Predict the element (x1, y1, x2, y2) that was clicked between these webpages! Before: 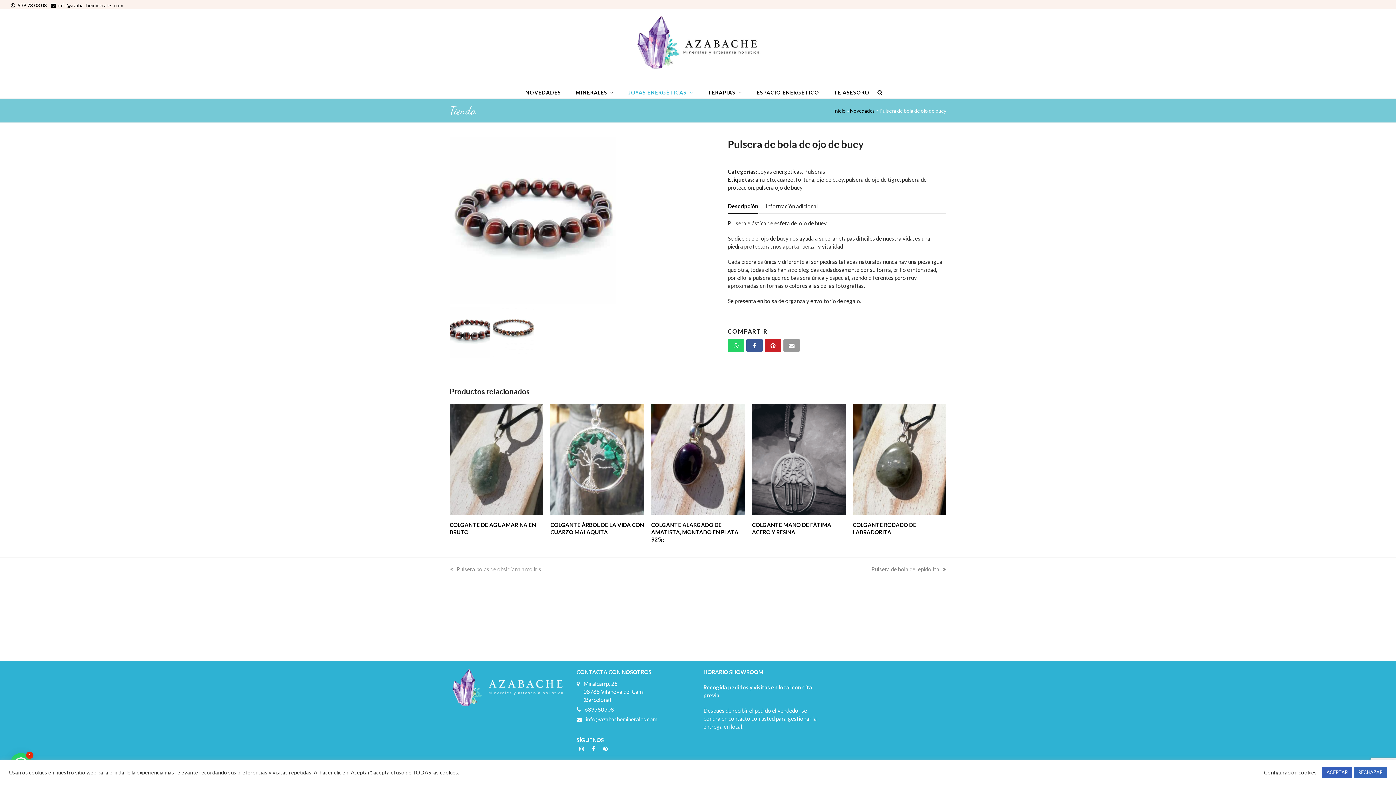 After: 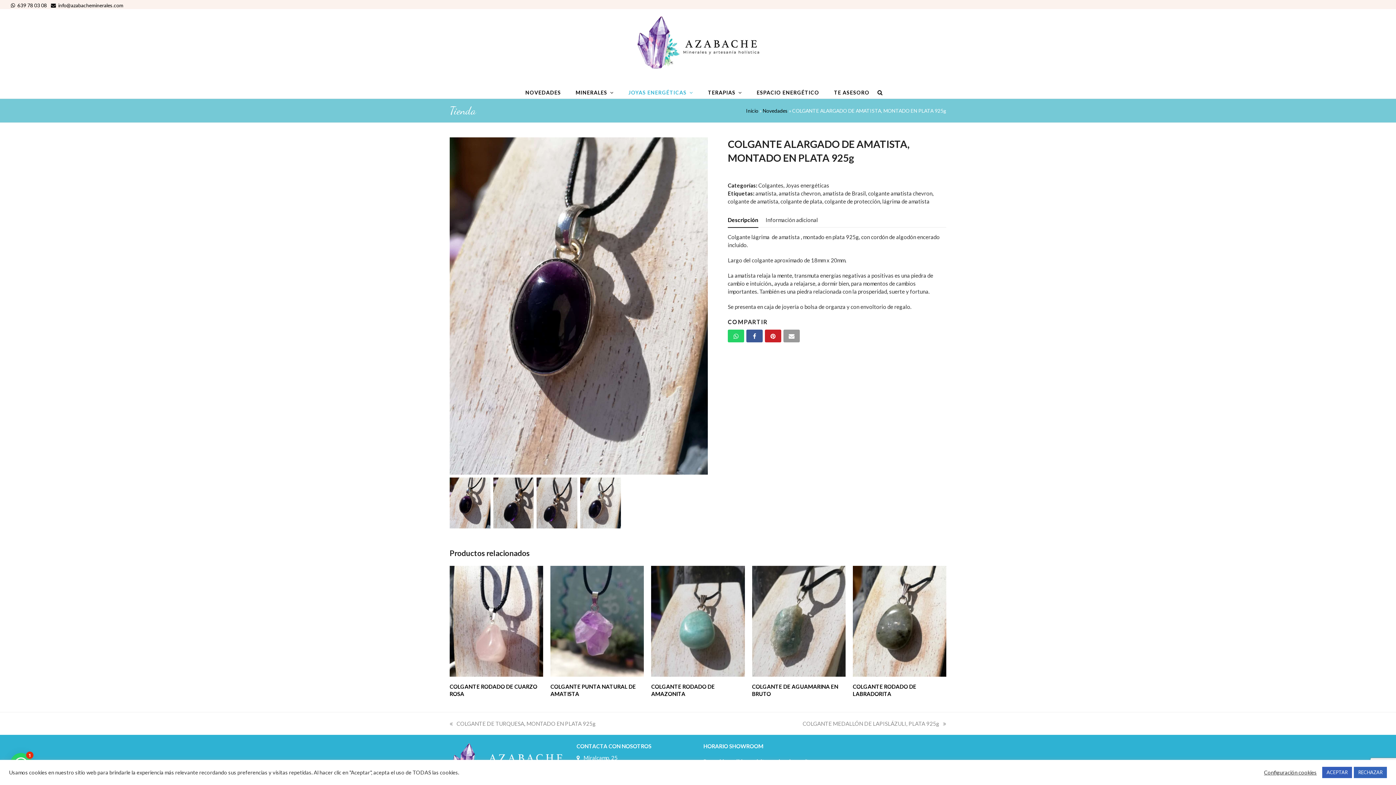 Action: label: COLGANTE ALARGADO DE AMATISTA, MONTADO EN PLATA 925g bbox: (651, 521, 744, 543)